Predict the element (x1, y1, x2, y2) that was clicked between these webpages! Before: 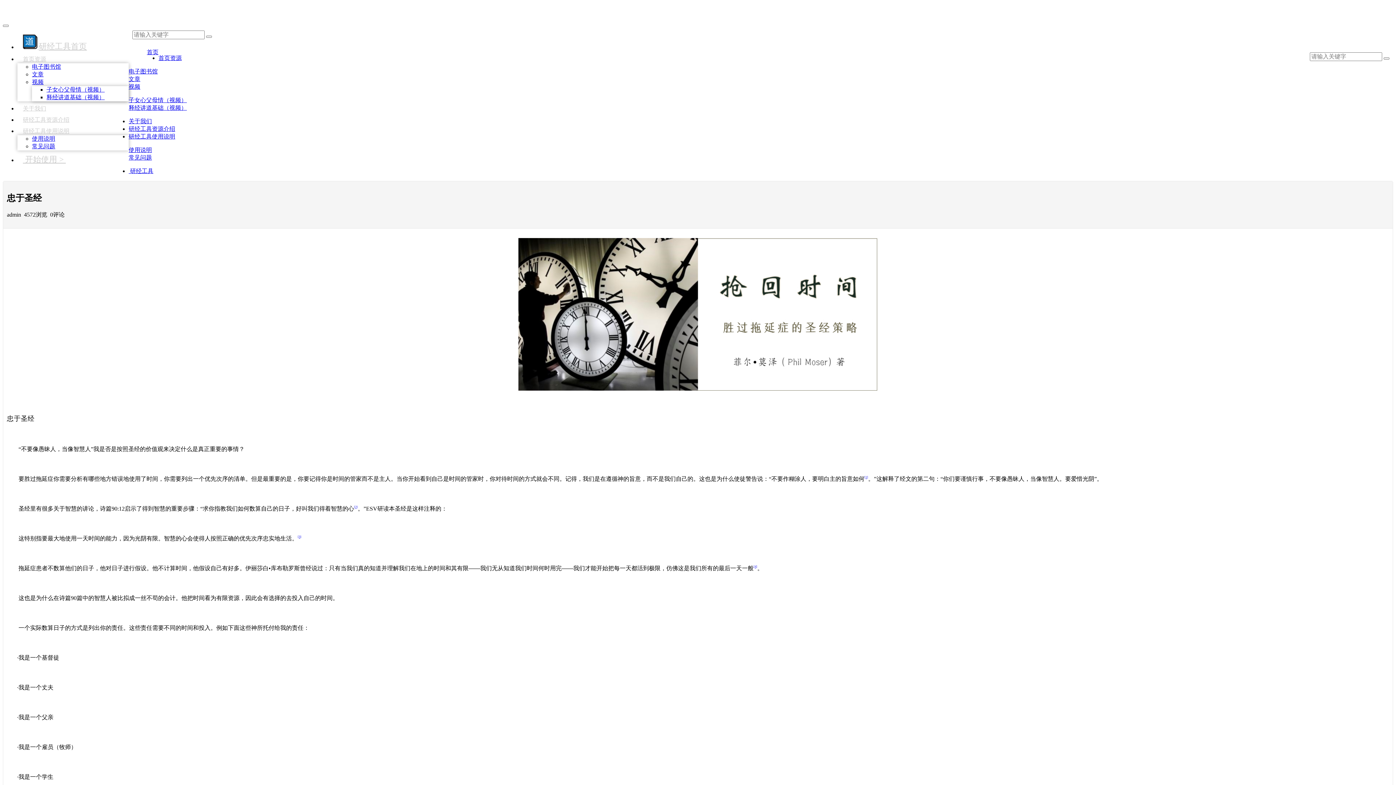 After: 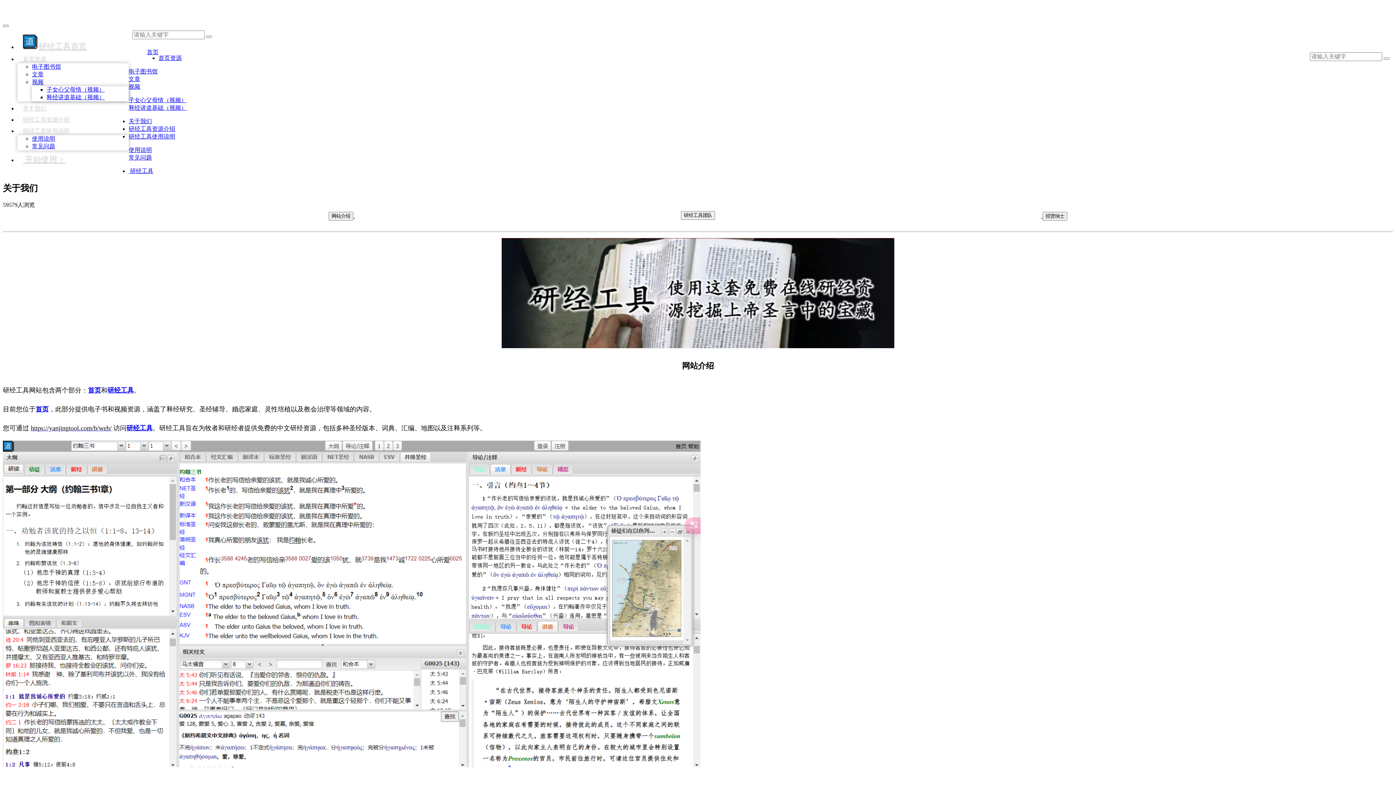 Action: label: 关于我们 bbox: (17, 101, 51, 115)